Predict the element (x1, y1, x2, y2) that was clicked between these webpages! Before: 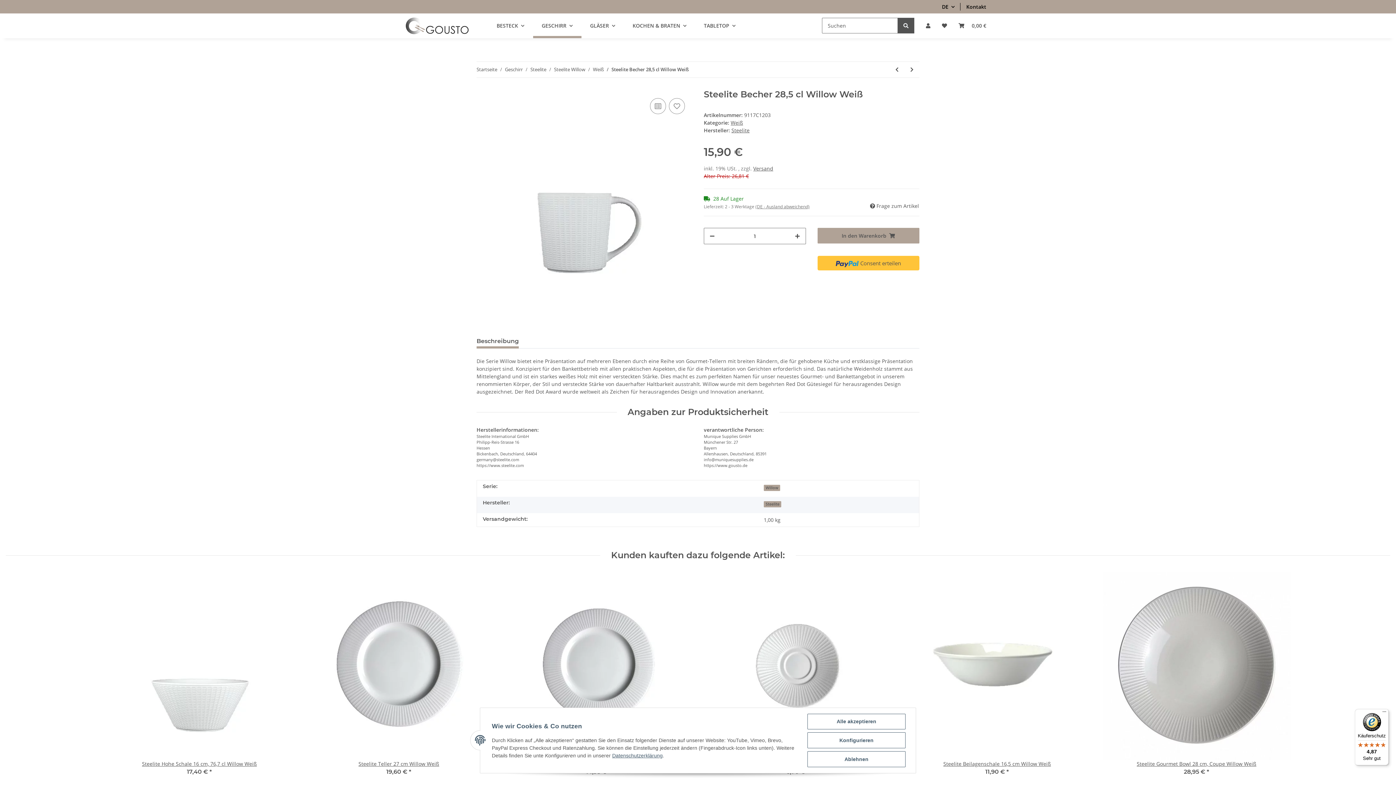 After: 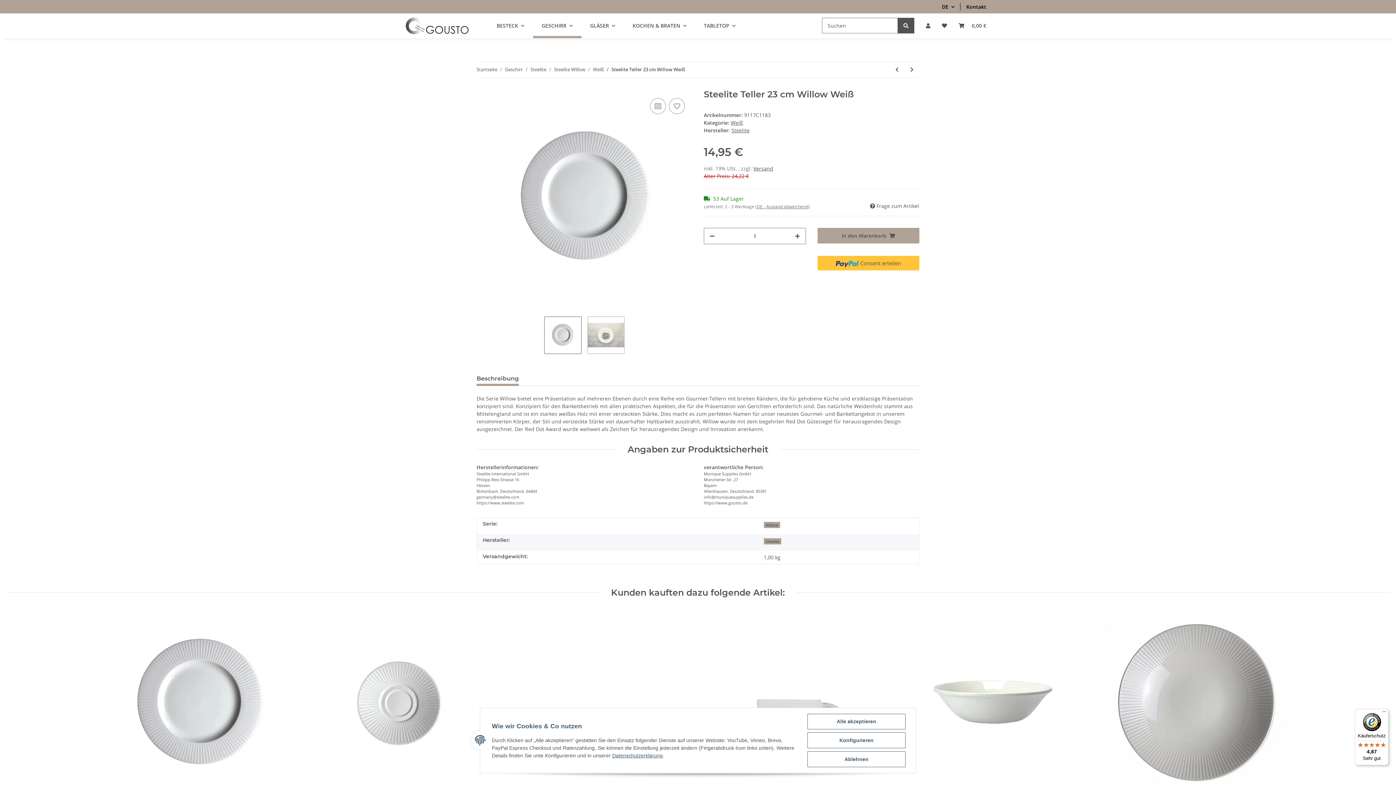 Action: bbox: (504, 572, 692, 760)